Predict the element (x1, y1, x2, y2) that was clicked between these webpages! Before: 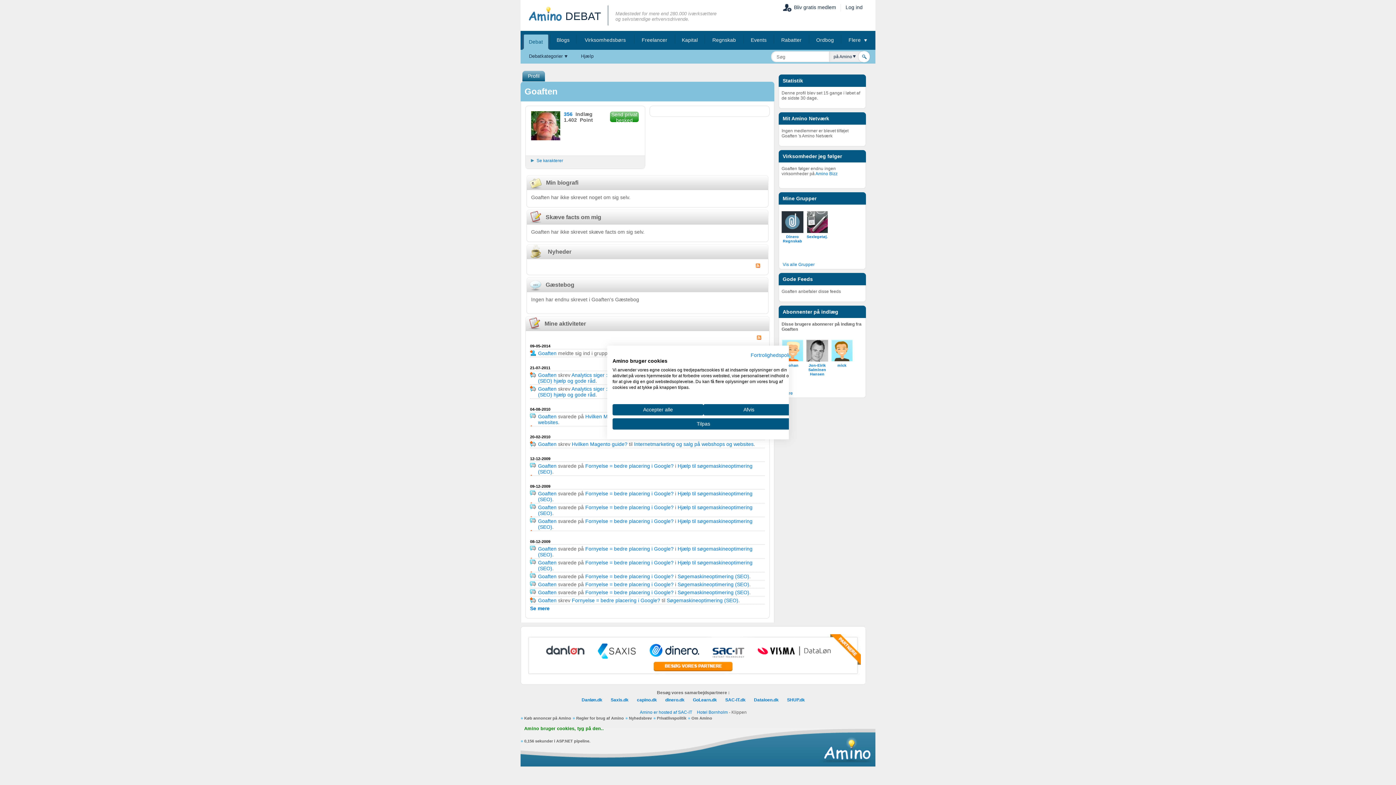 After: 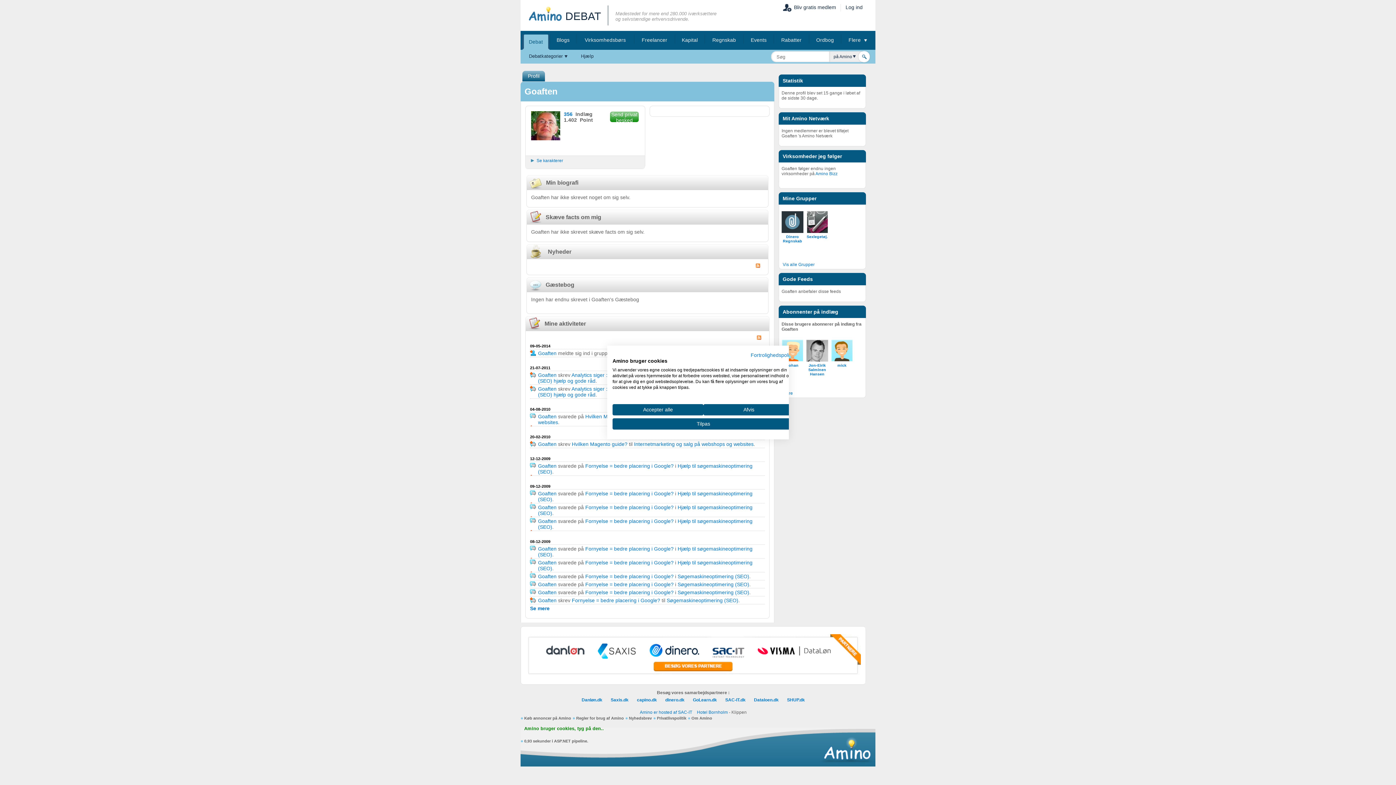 Action: bbox: (538, 573, 556, 579) label: Goaften